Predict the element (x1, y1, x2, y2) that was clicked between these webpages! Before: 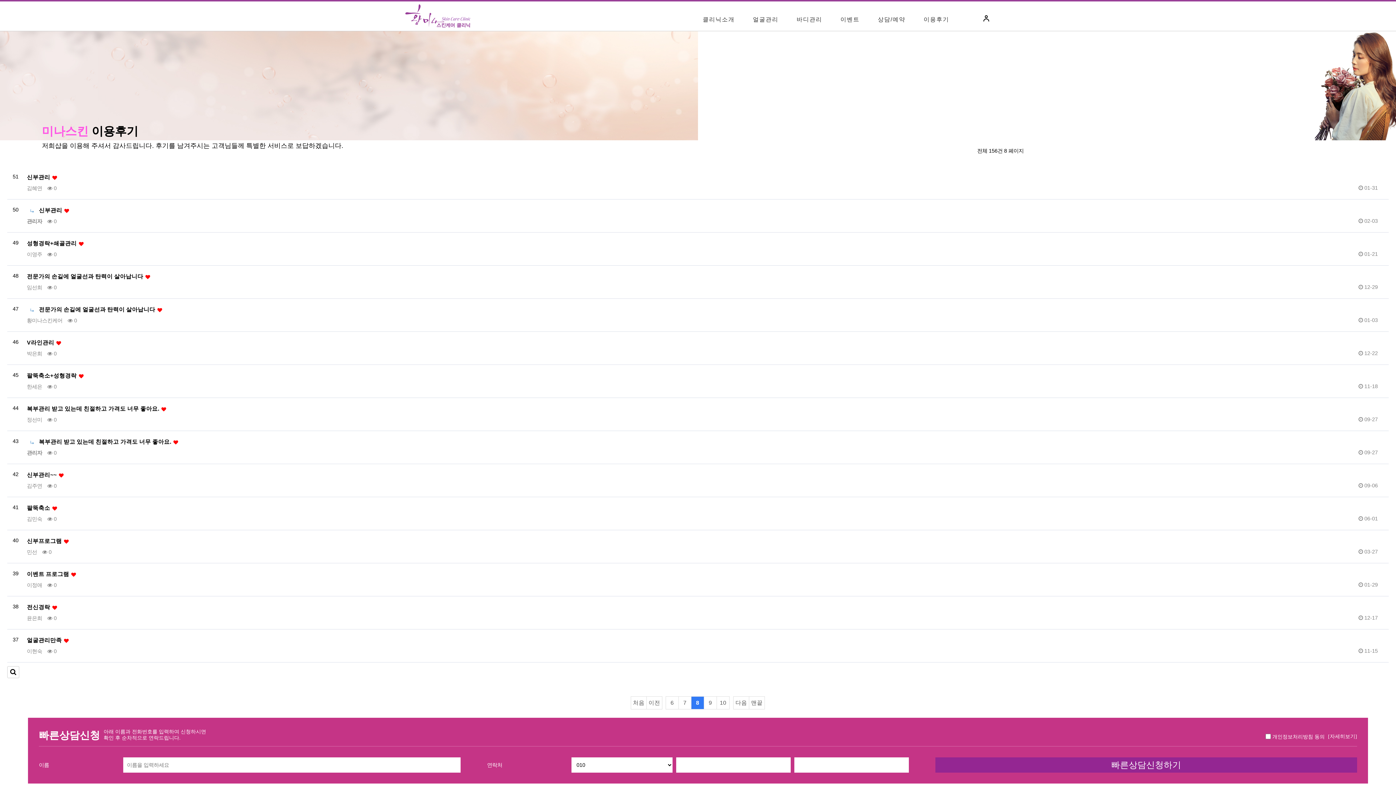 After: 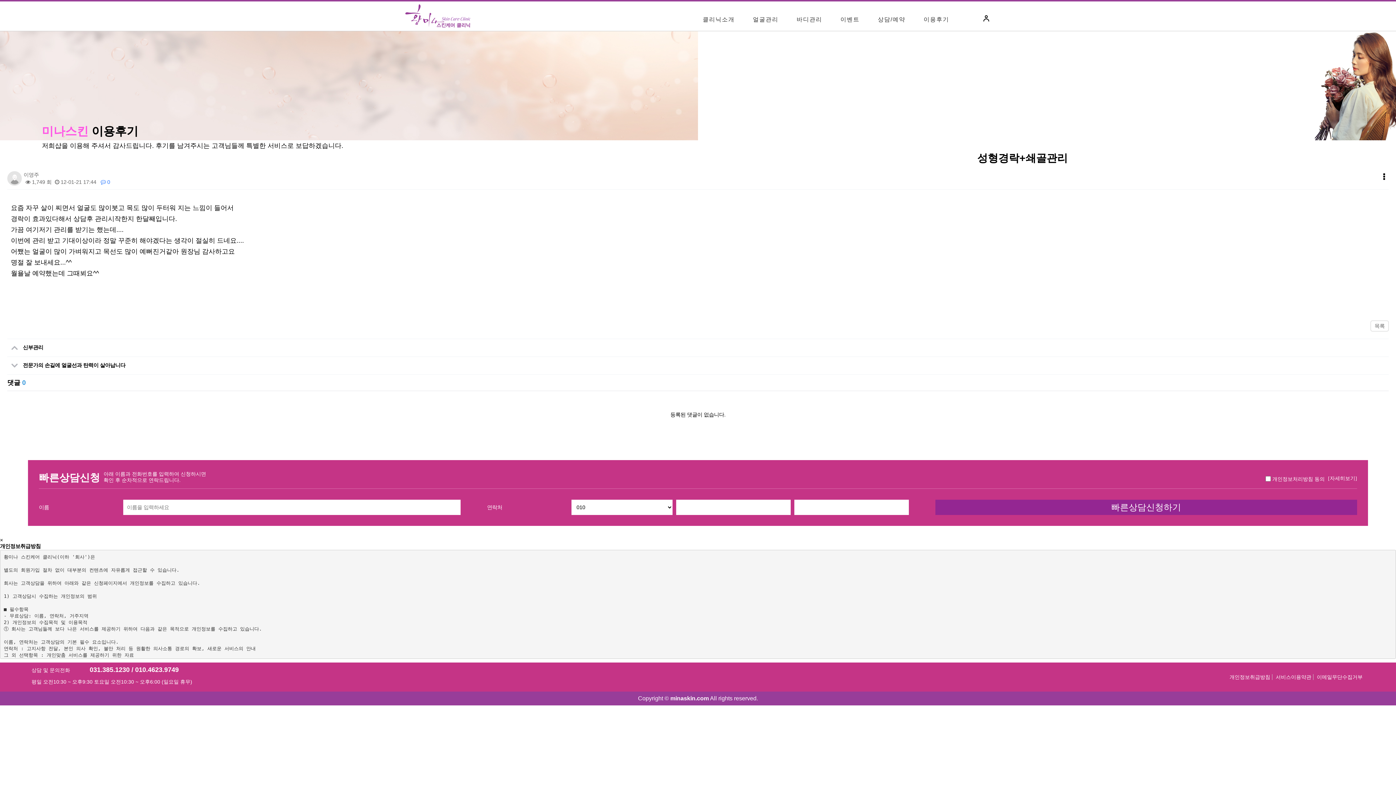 Action: label: 성형경락+쇄골관리  bbox: (26, 240, 84, 246)